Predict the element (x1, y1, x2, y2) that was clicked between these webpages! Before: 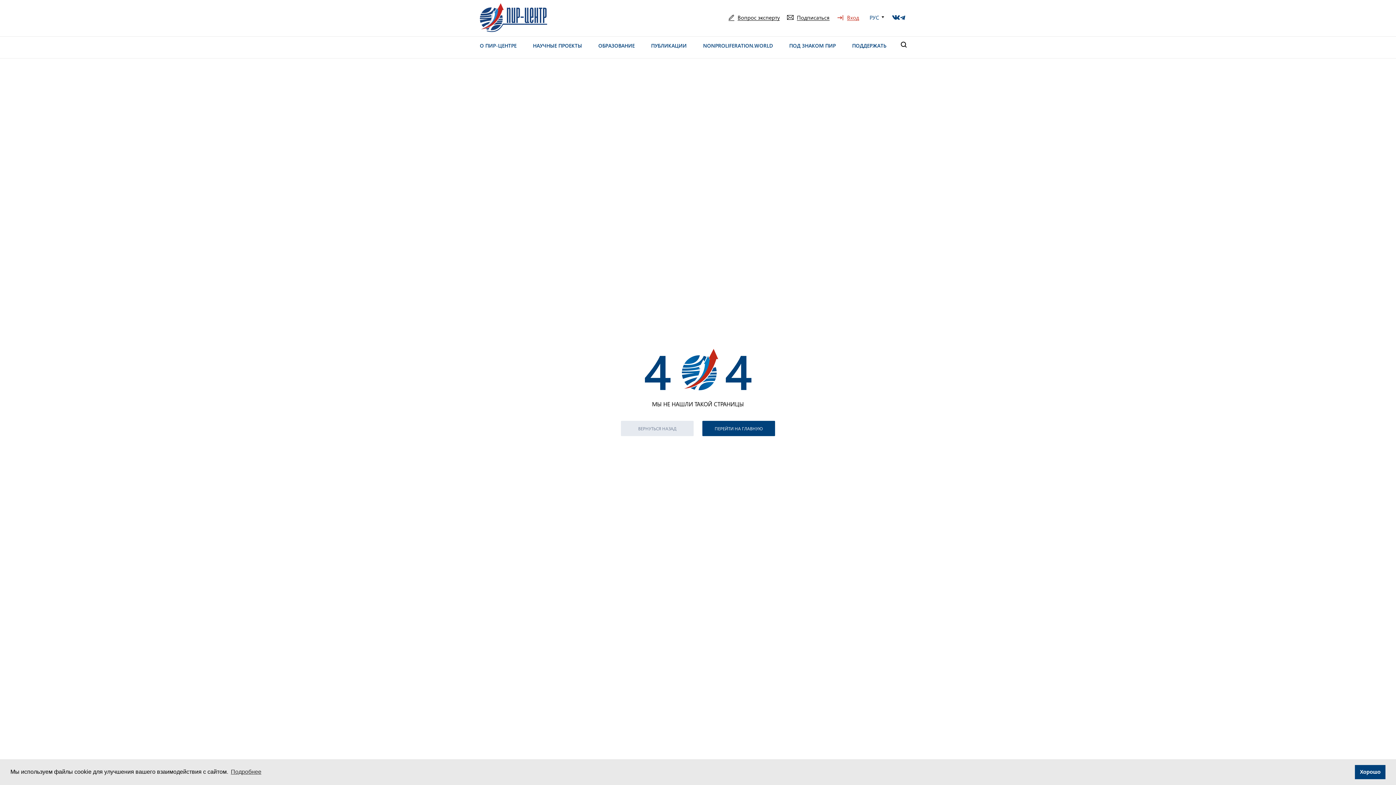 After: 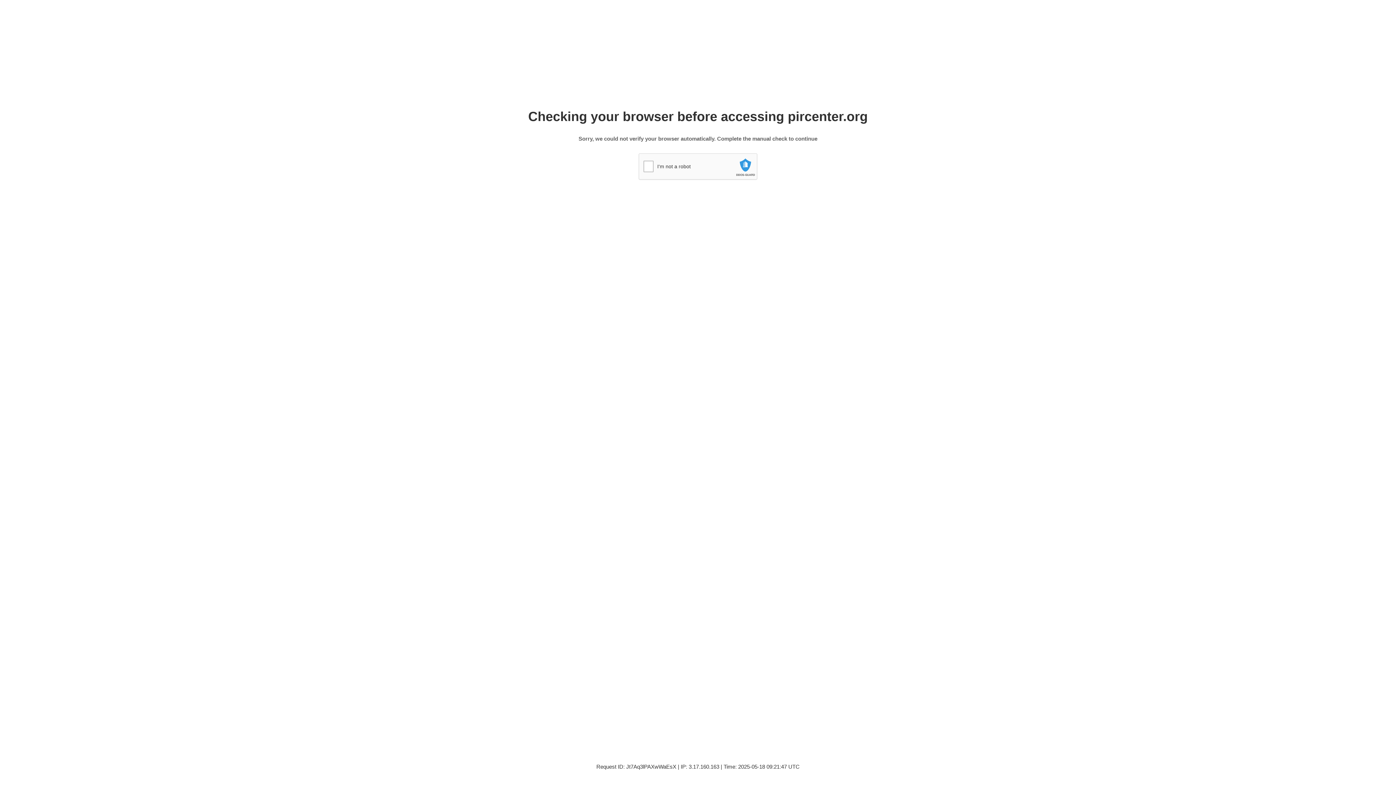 Action: label: Вход bbox: (837, 14, 859, 21)